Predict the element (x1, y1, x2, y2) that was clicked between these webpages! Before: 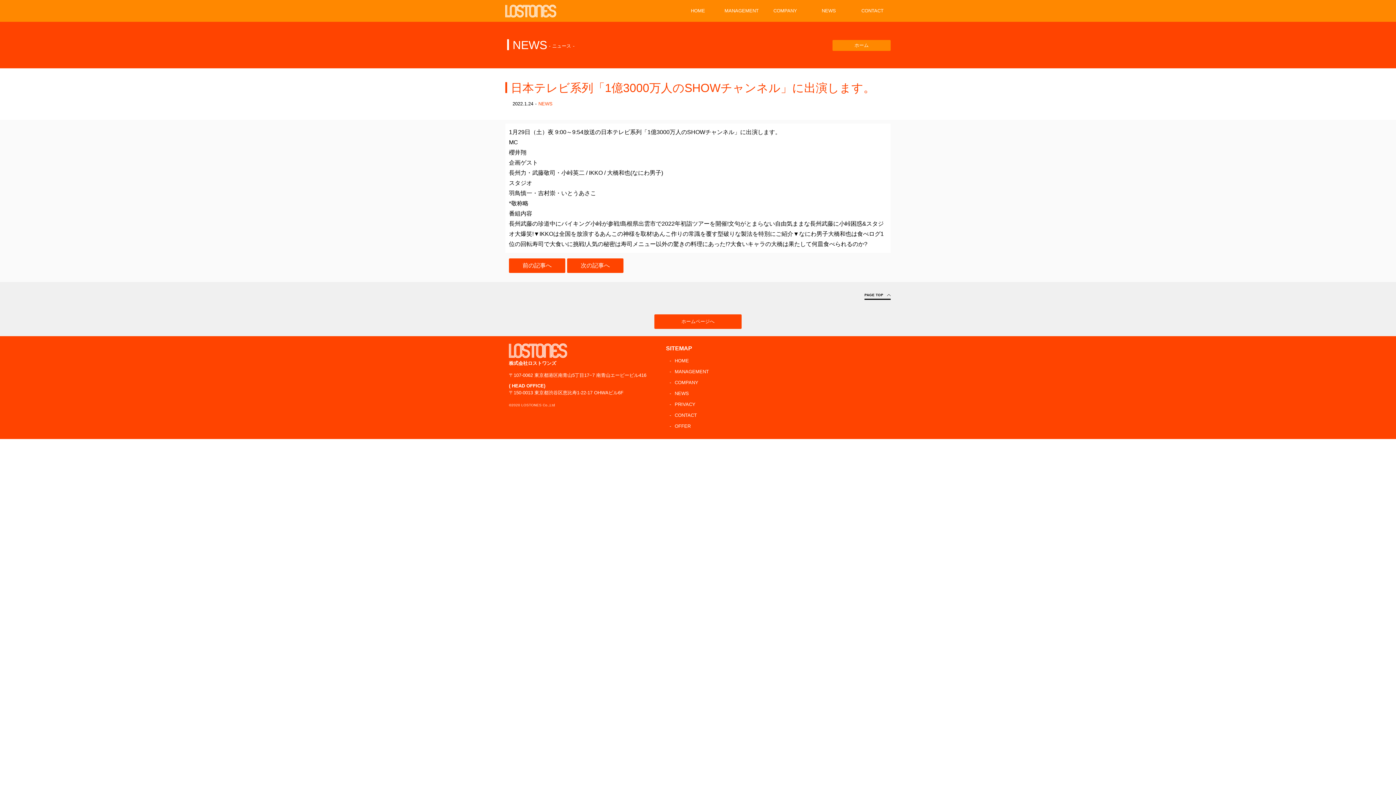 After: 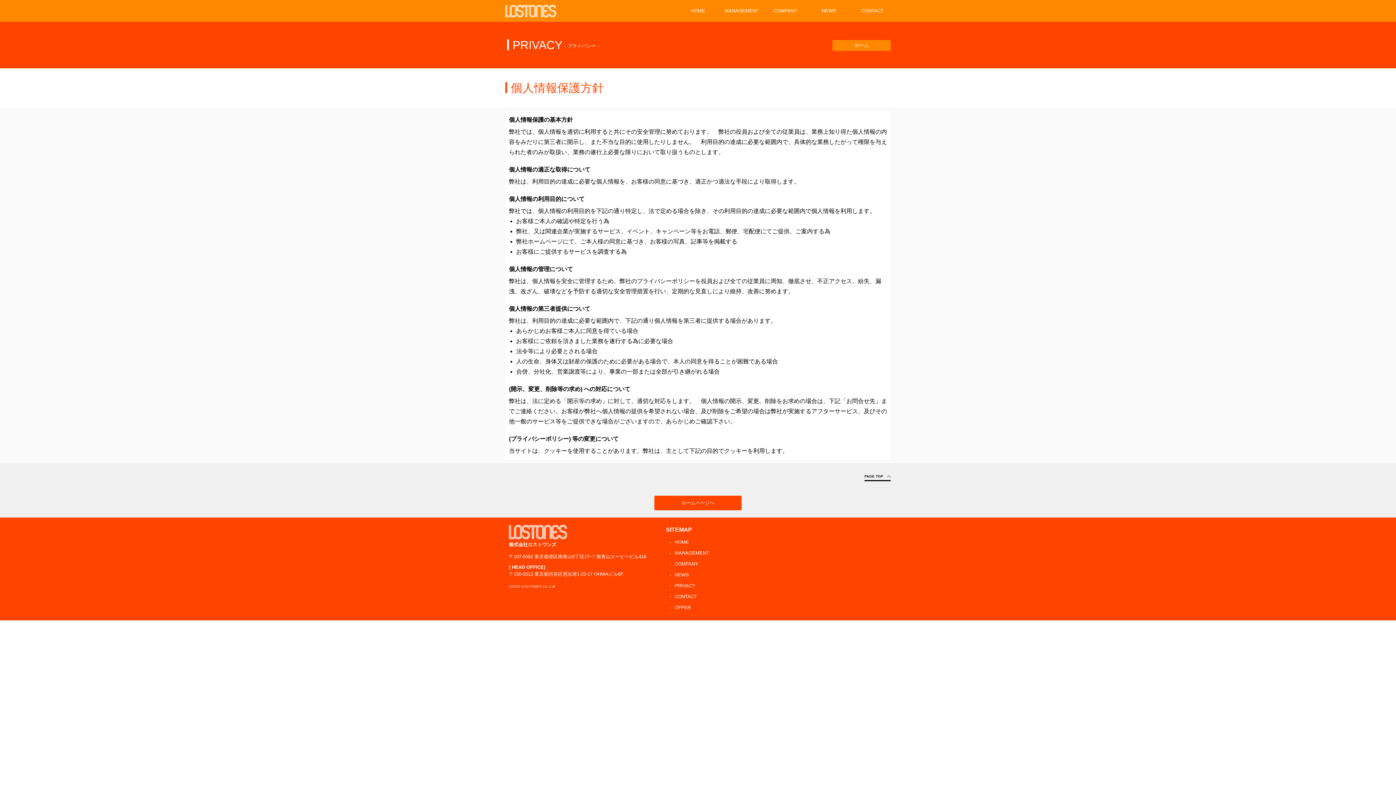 Action: label: PRIVACY bbox: (674, 401, 695, 407)